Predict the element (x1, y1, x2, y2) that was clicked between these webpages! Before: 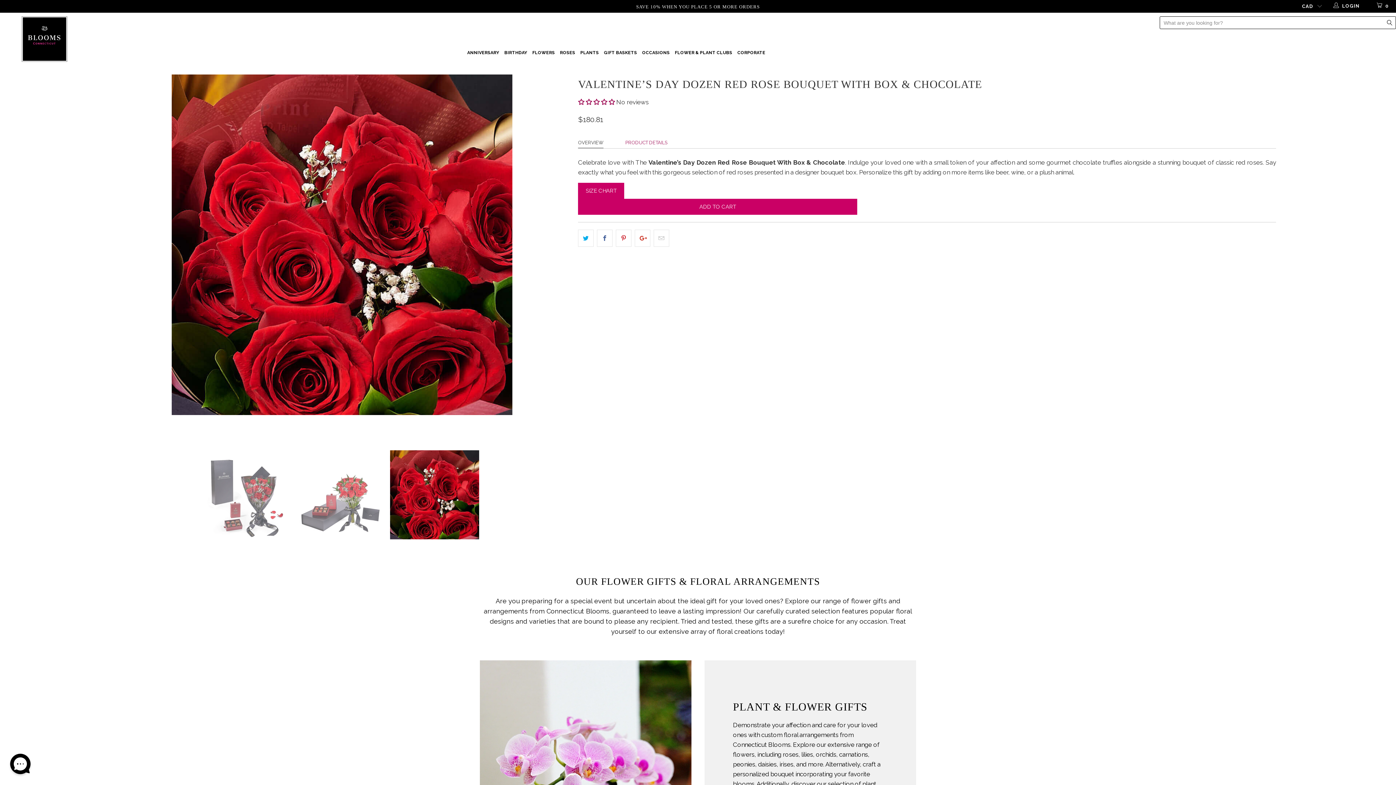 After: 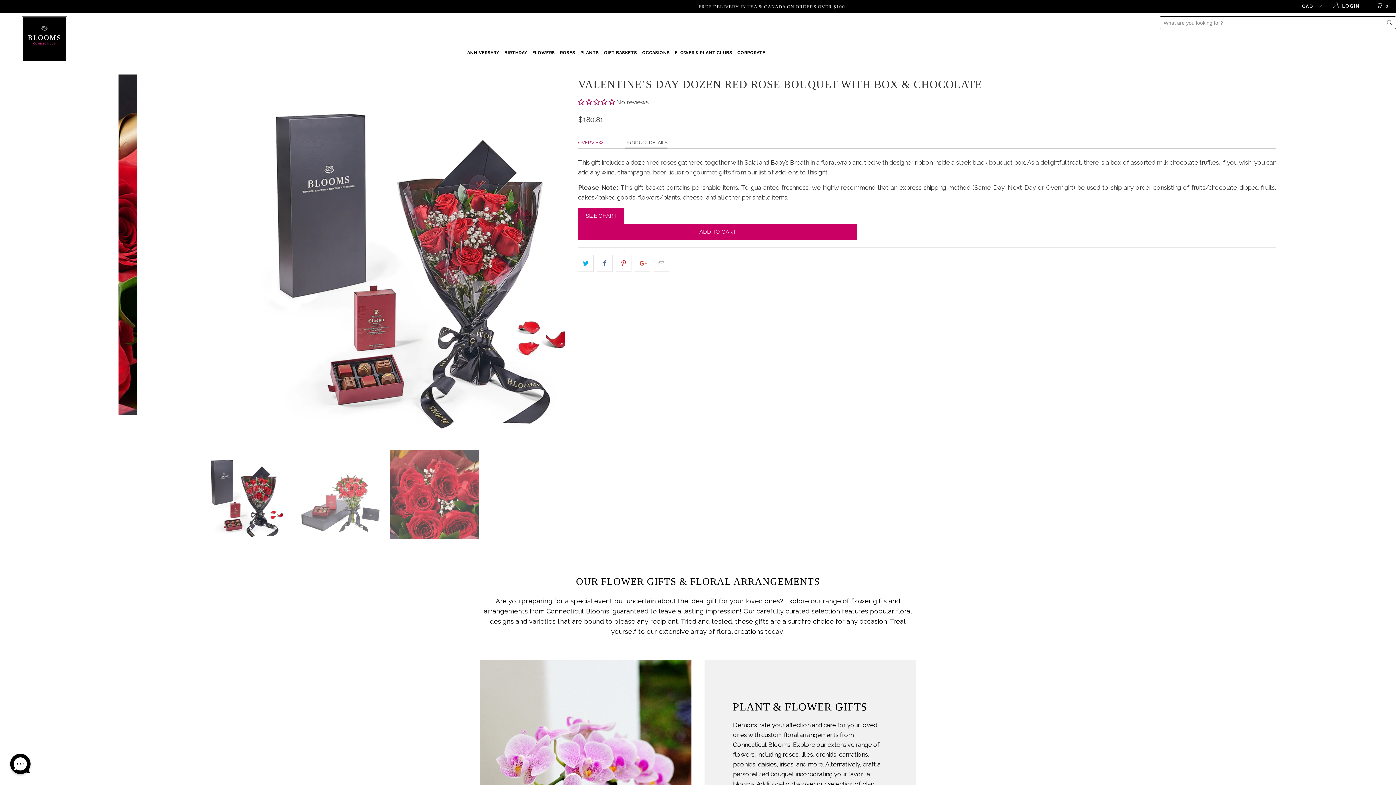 Action: label: PRODUCT DETAILS bbox: (625, 137, 667, 147)